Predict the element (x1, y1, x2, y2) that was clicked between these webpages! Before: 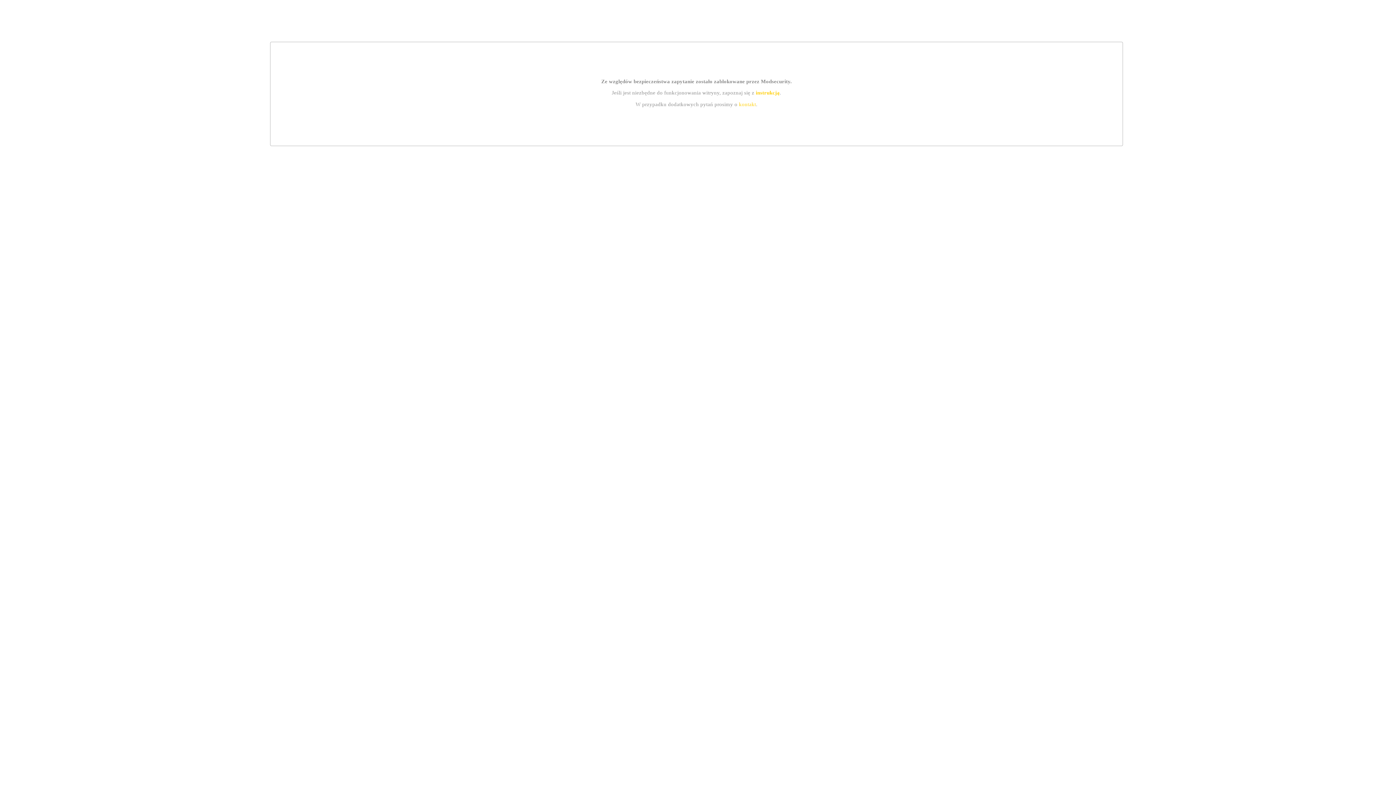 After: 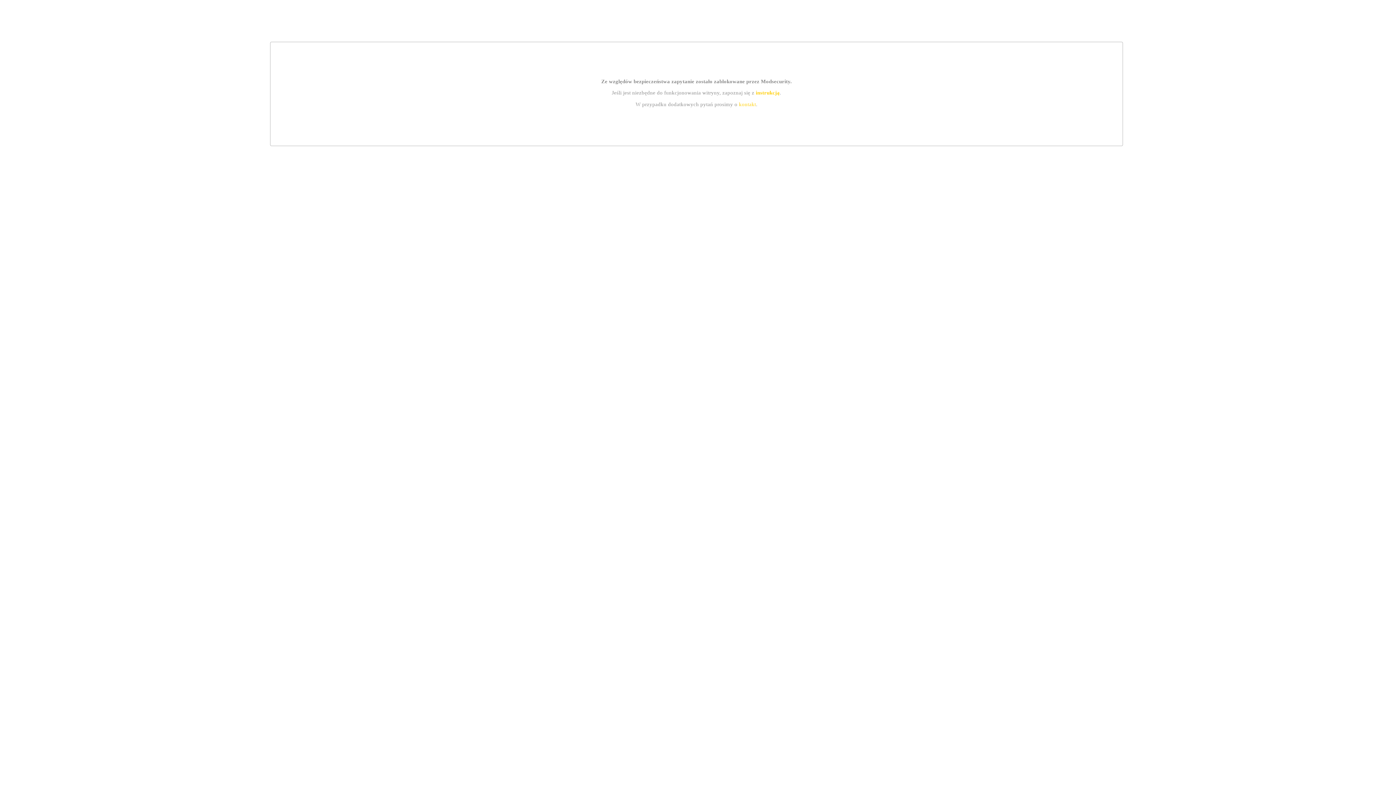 Action: label: instrukcją bbox: (755, 89, 779, 95)